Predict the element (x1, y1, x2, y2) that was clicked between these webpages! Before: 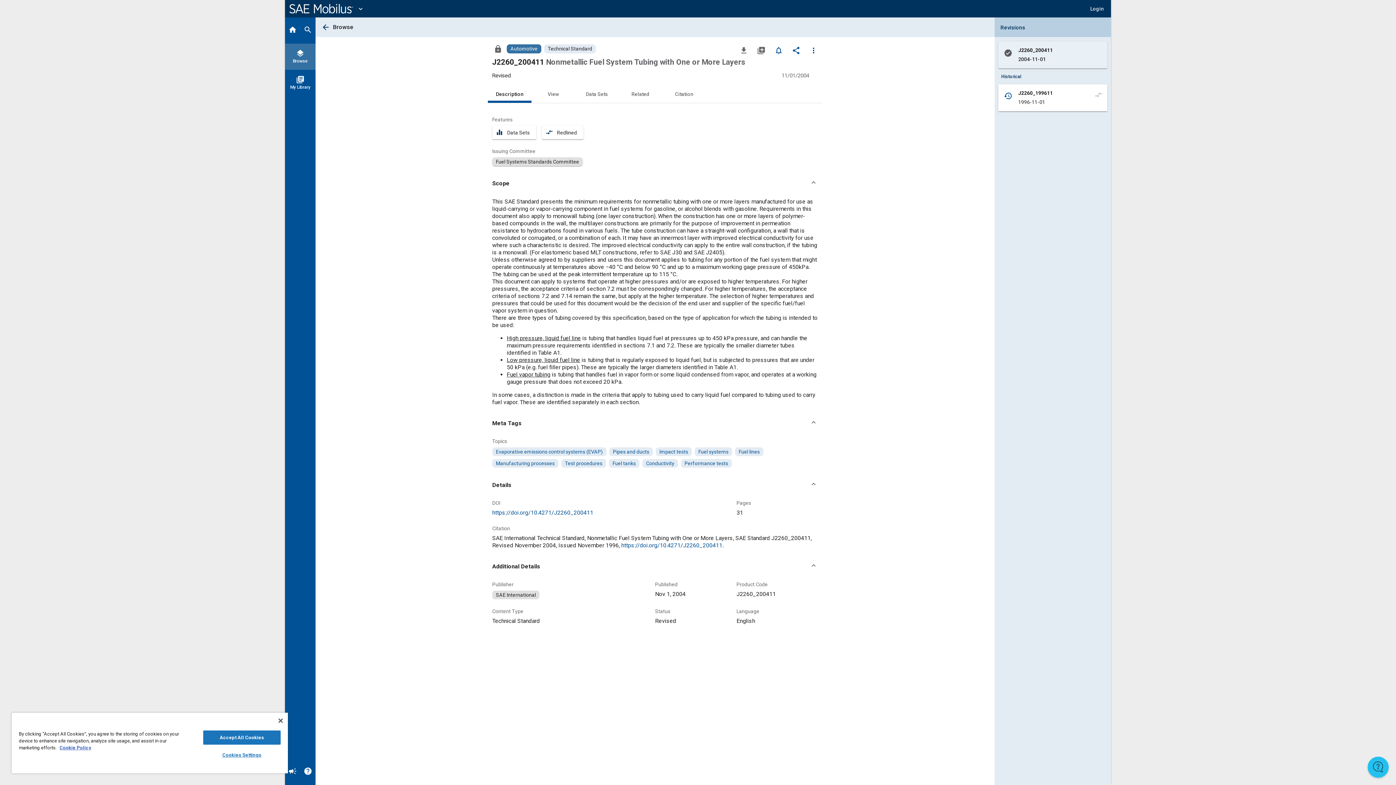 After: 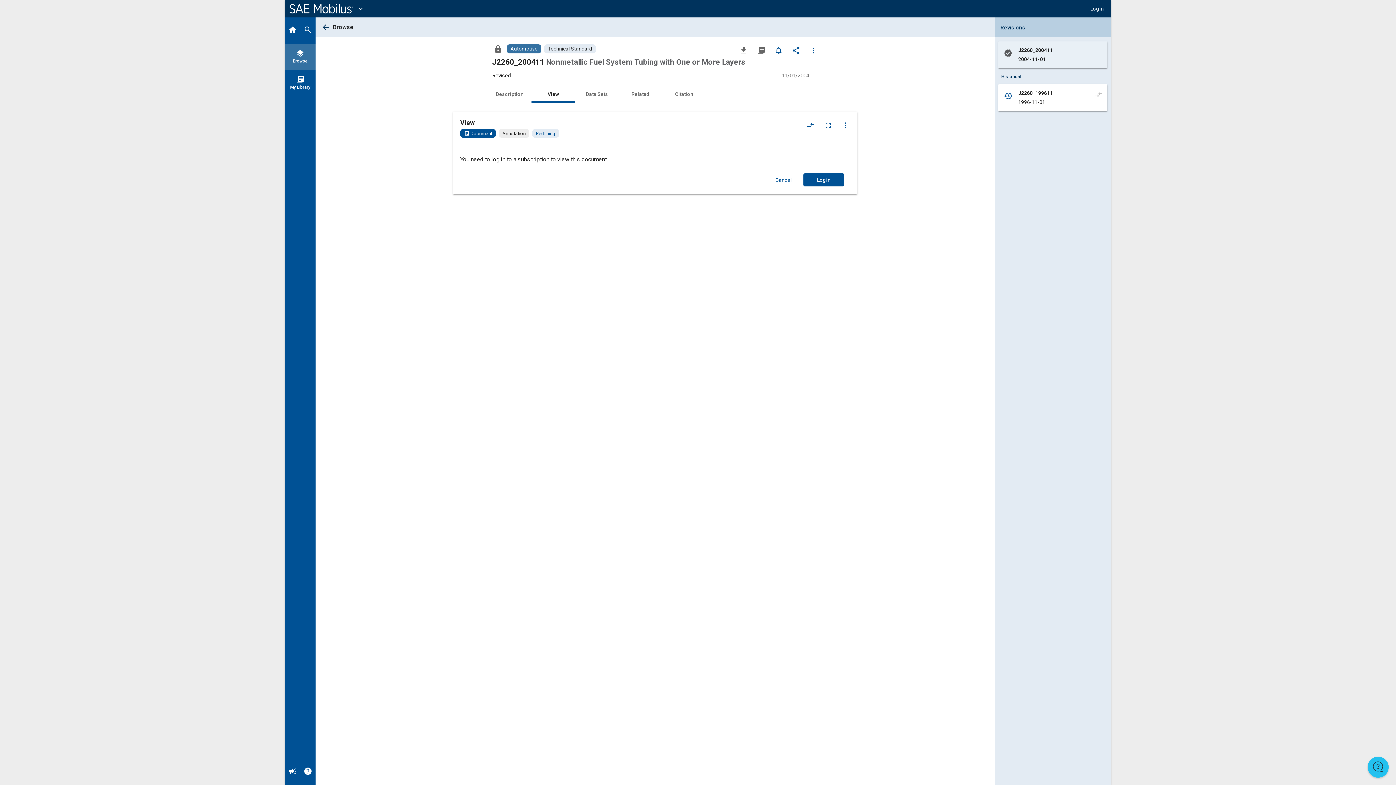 Action: bbox: (531, 85, 575, 102) label: View